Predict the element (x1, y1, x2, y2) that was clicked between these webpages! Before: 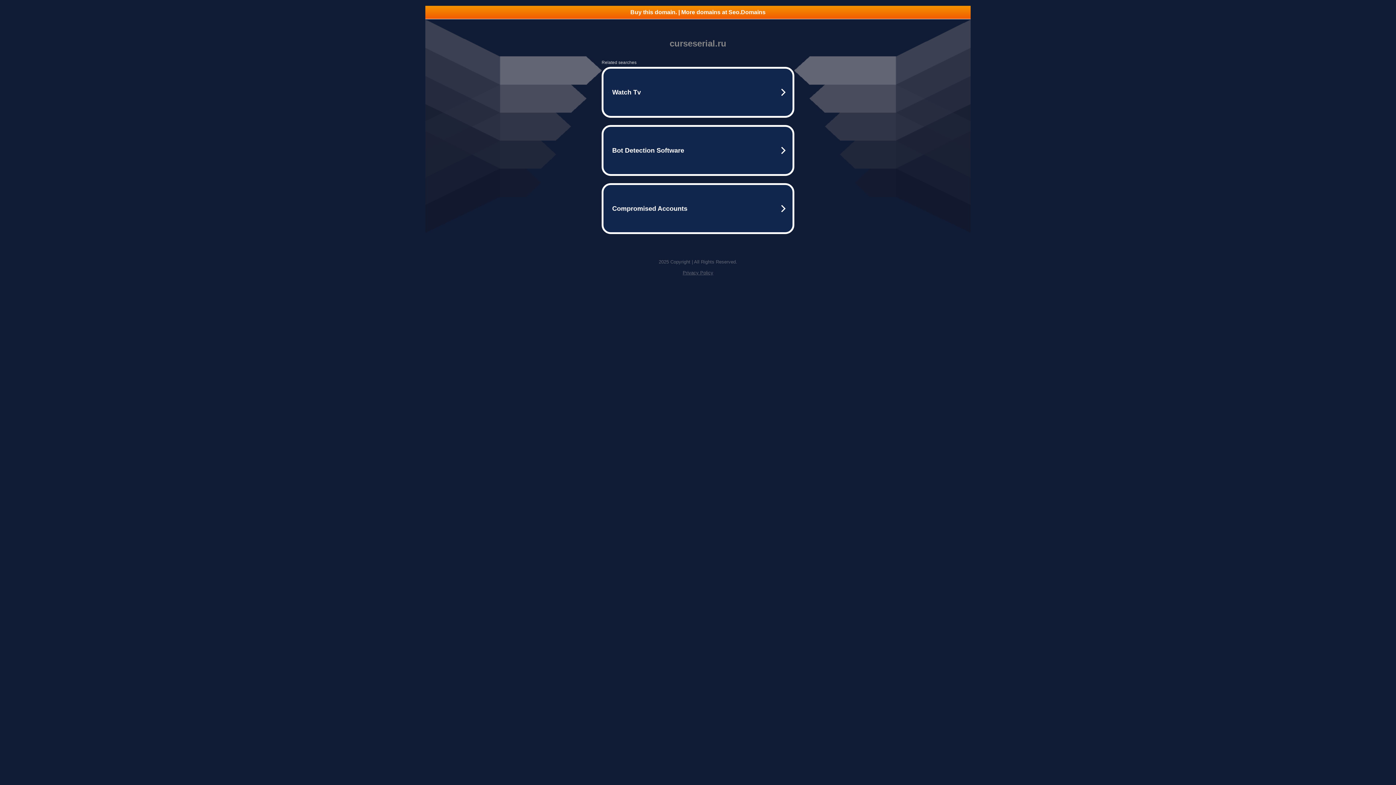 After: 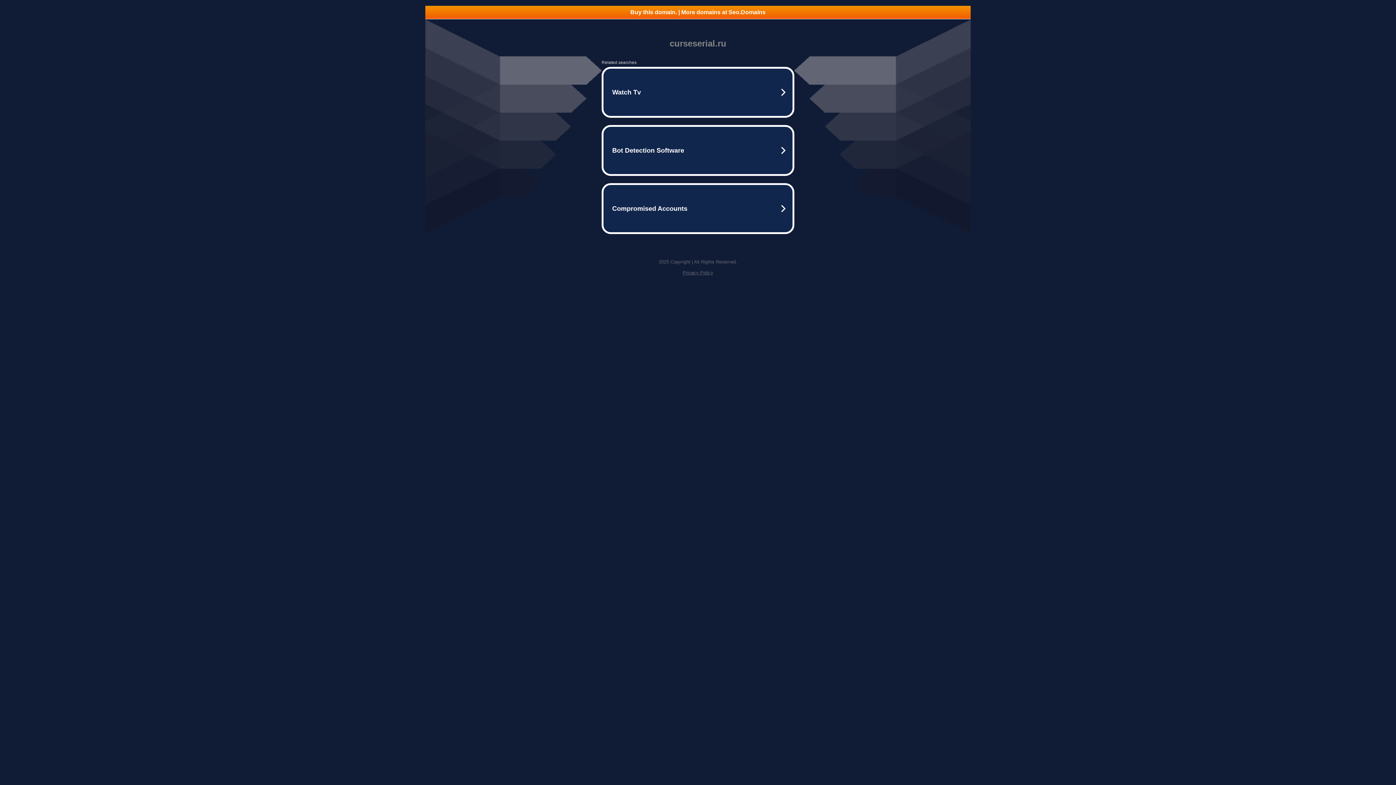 Action: label: Buy this domain. | More domains at Seo.Domains bbox: (425, 5, 970, 18)